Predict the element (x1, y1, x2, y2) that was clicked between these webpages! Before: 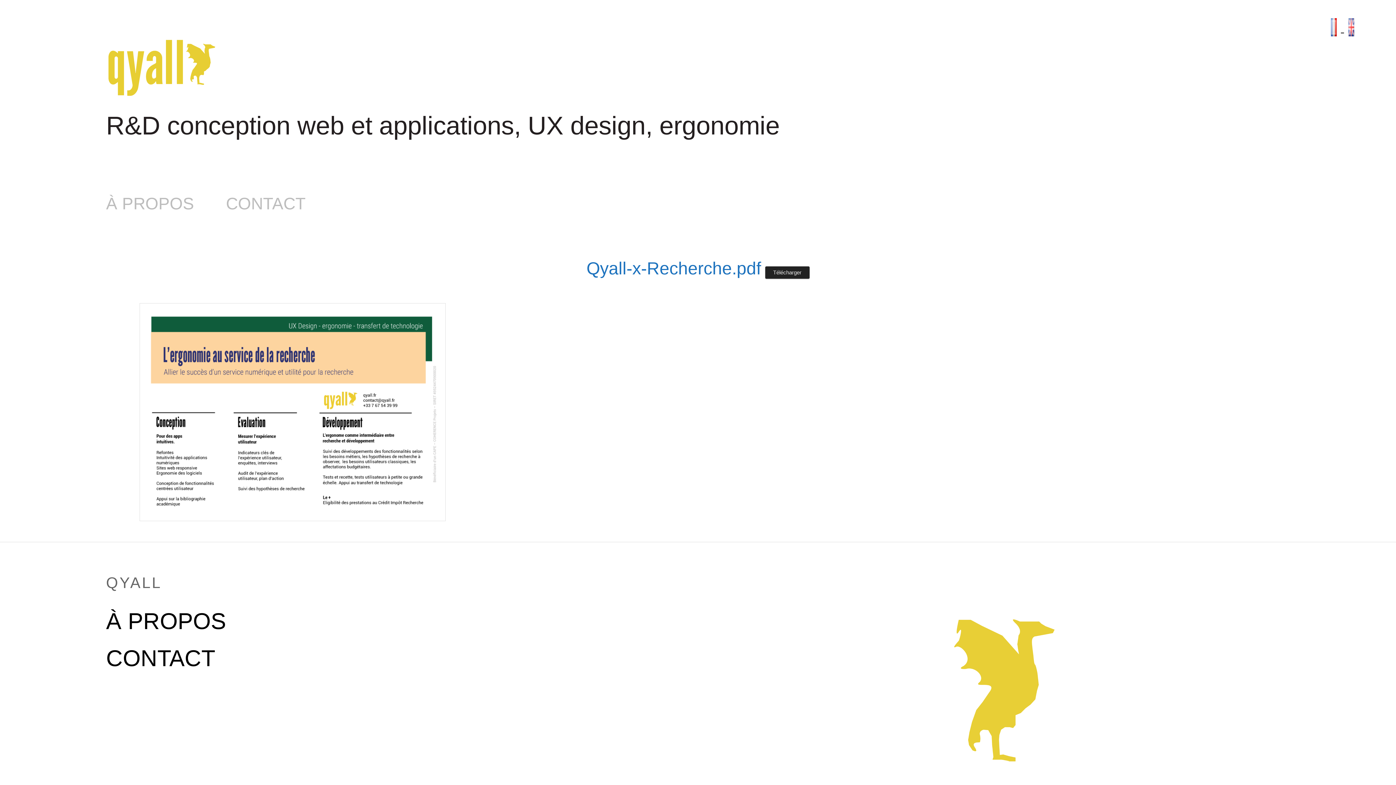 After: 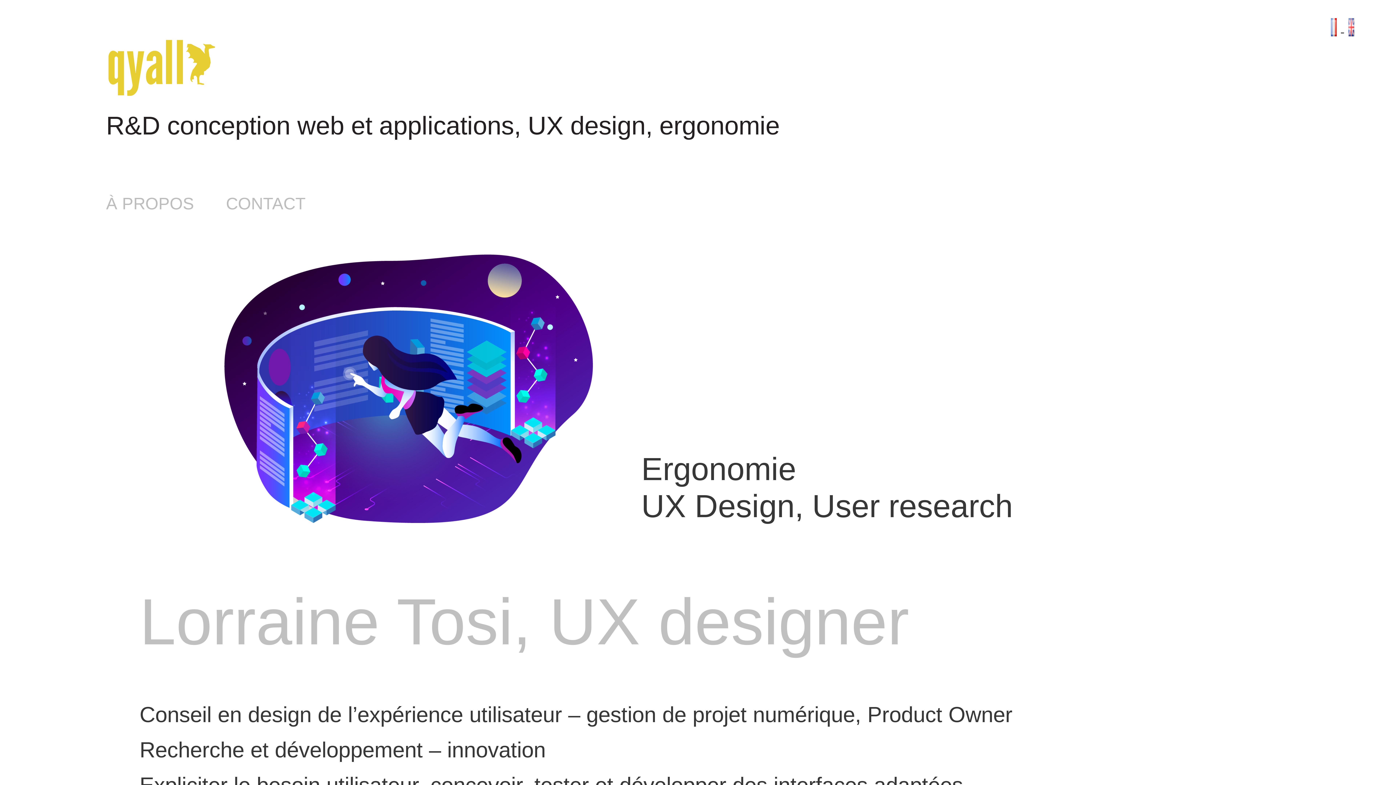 Action: bbox: (1331, 18, 1337, 36)